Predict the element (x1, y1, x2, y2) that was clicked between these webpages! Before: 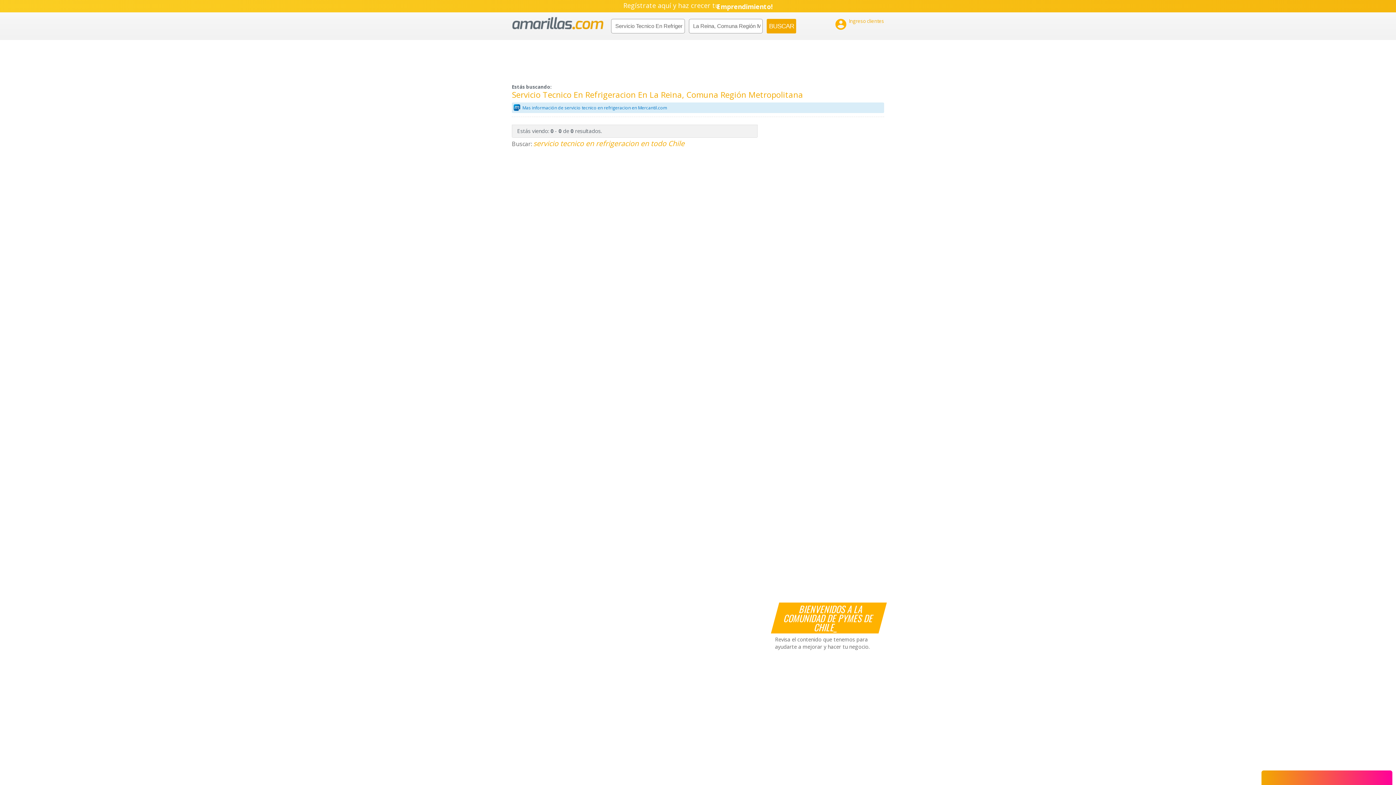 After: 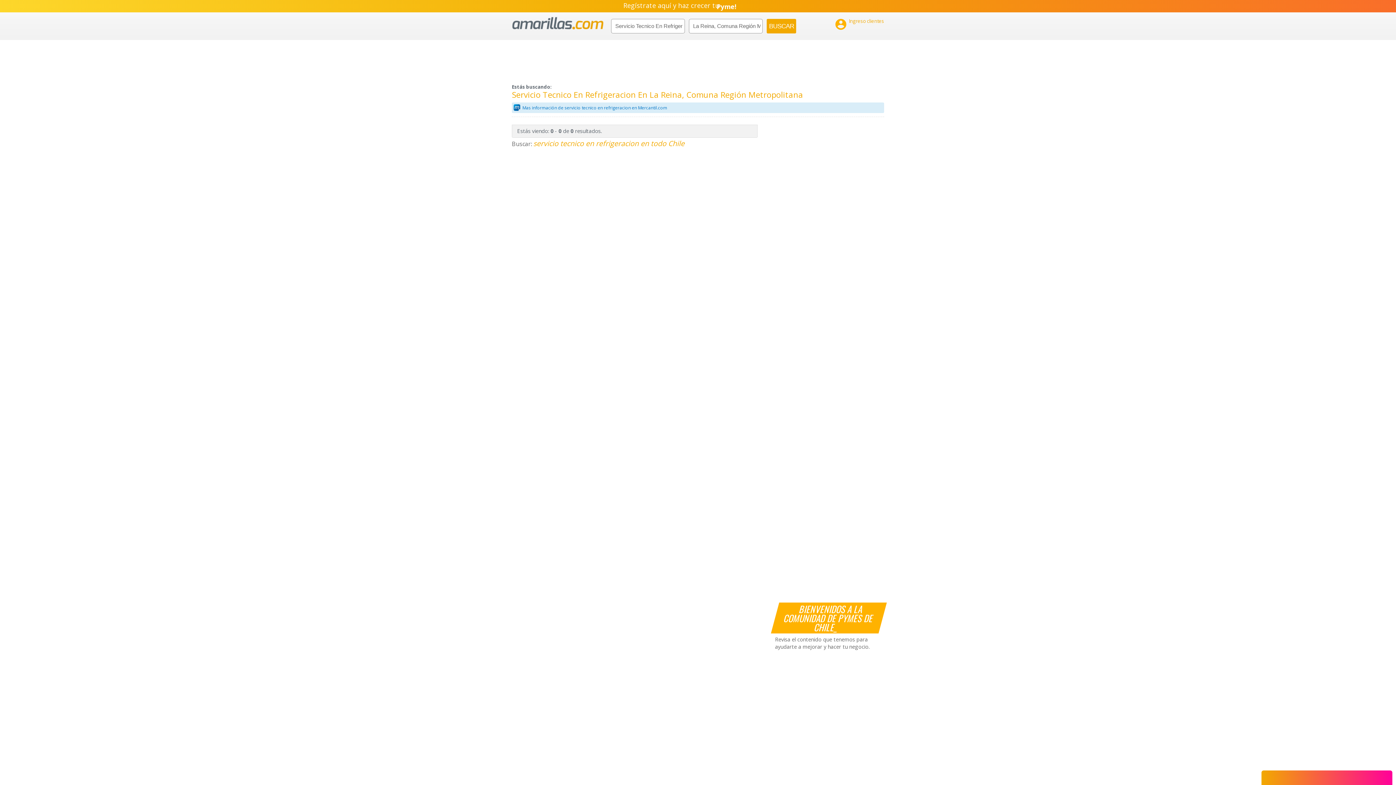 Action: label: Regístrate aquí y haz crecer tu

Empresa!
Negocio!
Pyme!
Emprendimiento! bbox: (0, 0, 1396, 12)